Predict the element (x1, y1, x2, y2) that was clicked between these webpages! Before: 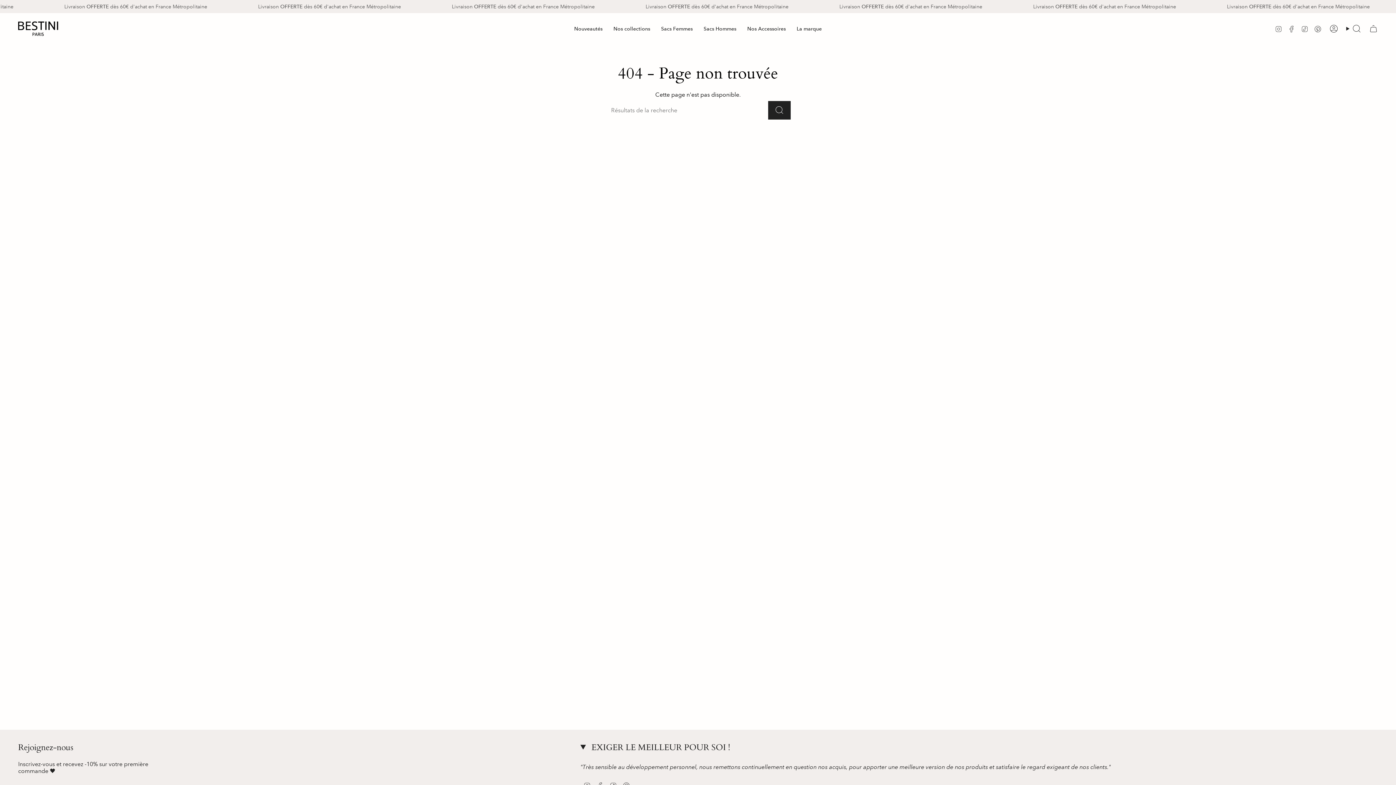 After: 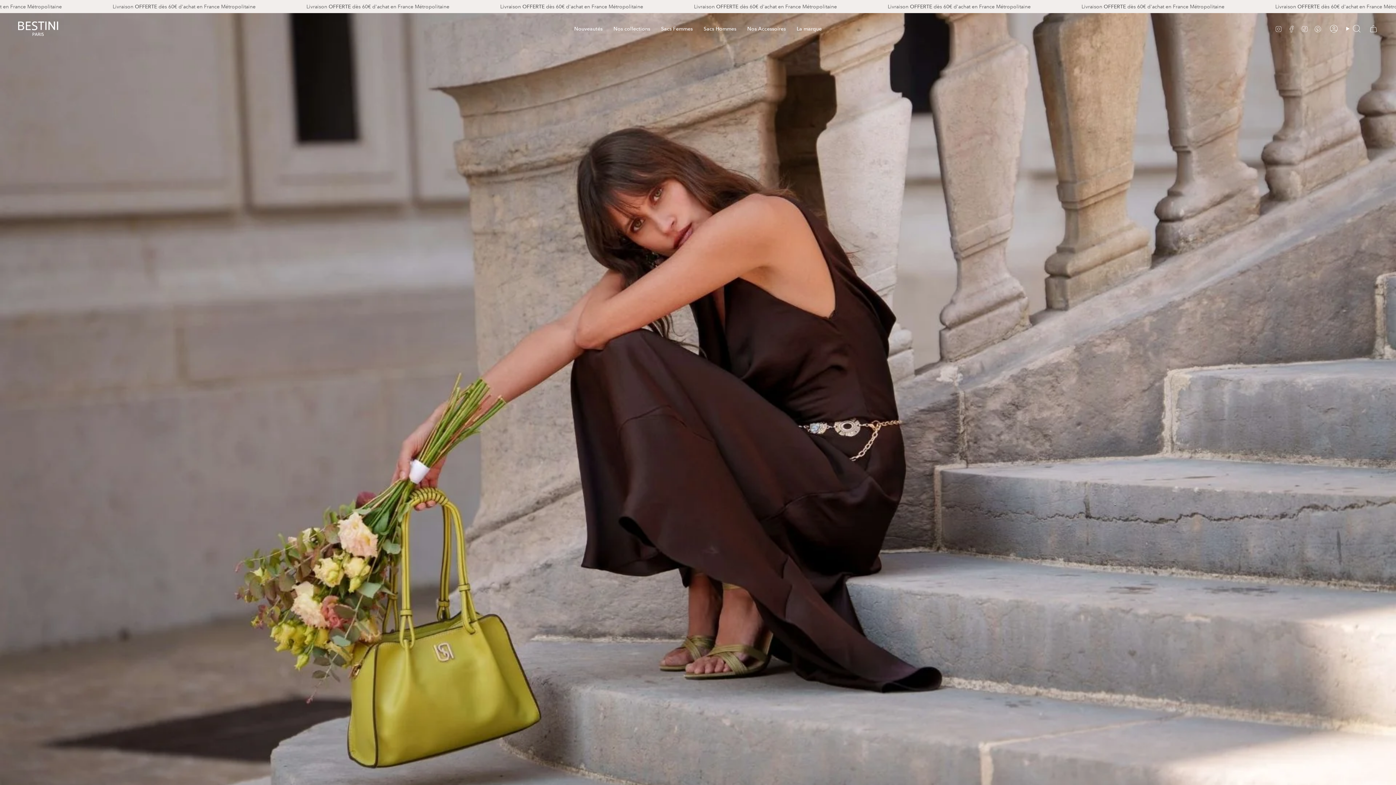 Action: bbox: (791, 20, 827, 37) label: La marque